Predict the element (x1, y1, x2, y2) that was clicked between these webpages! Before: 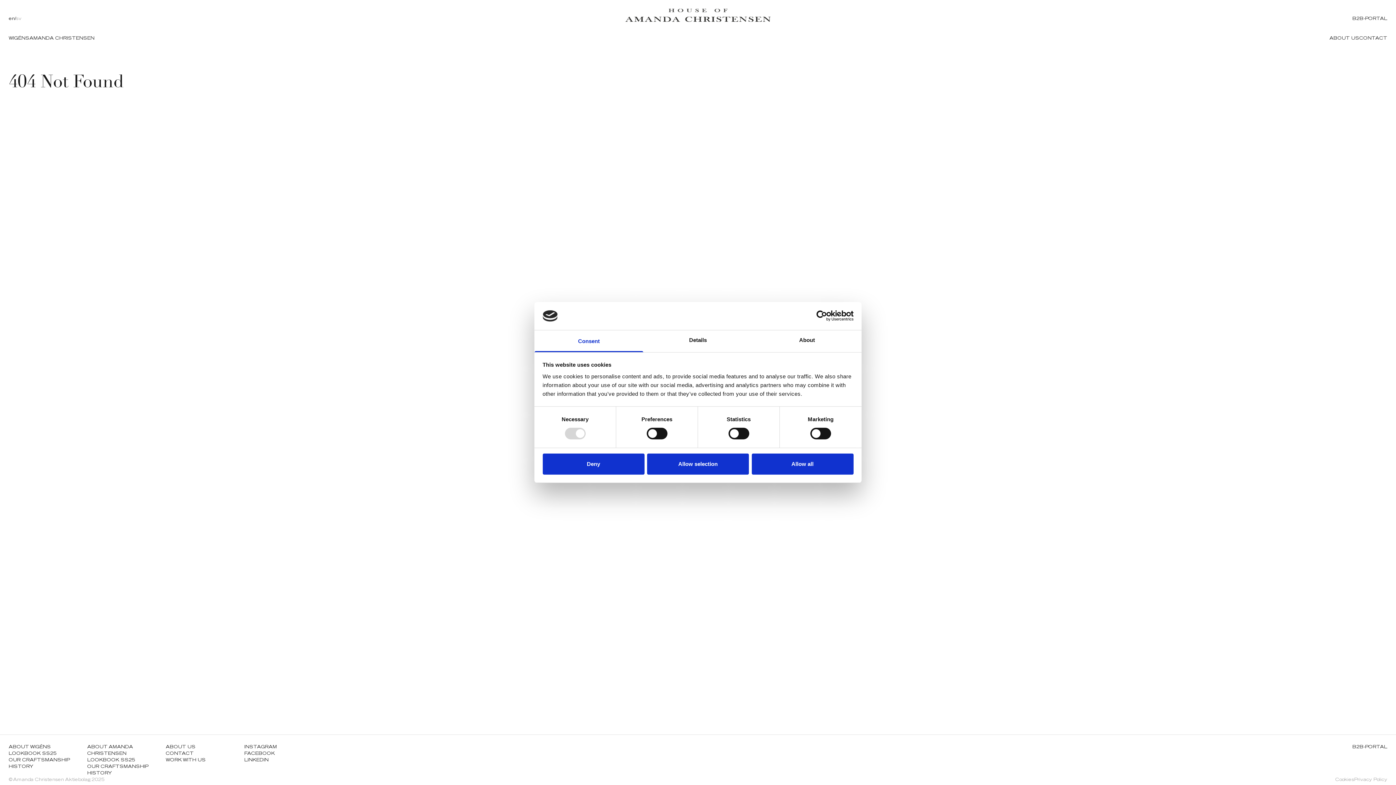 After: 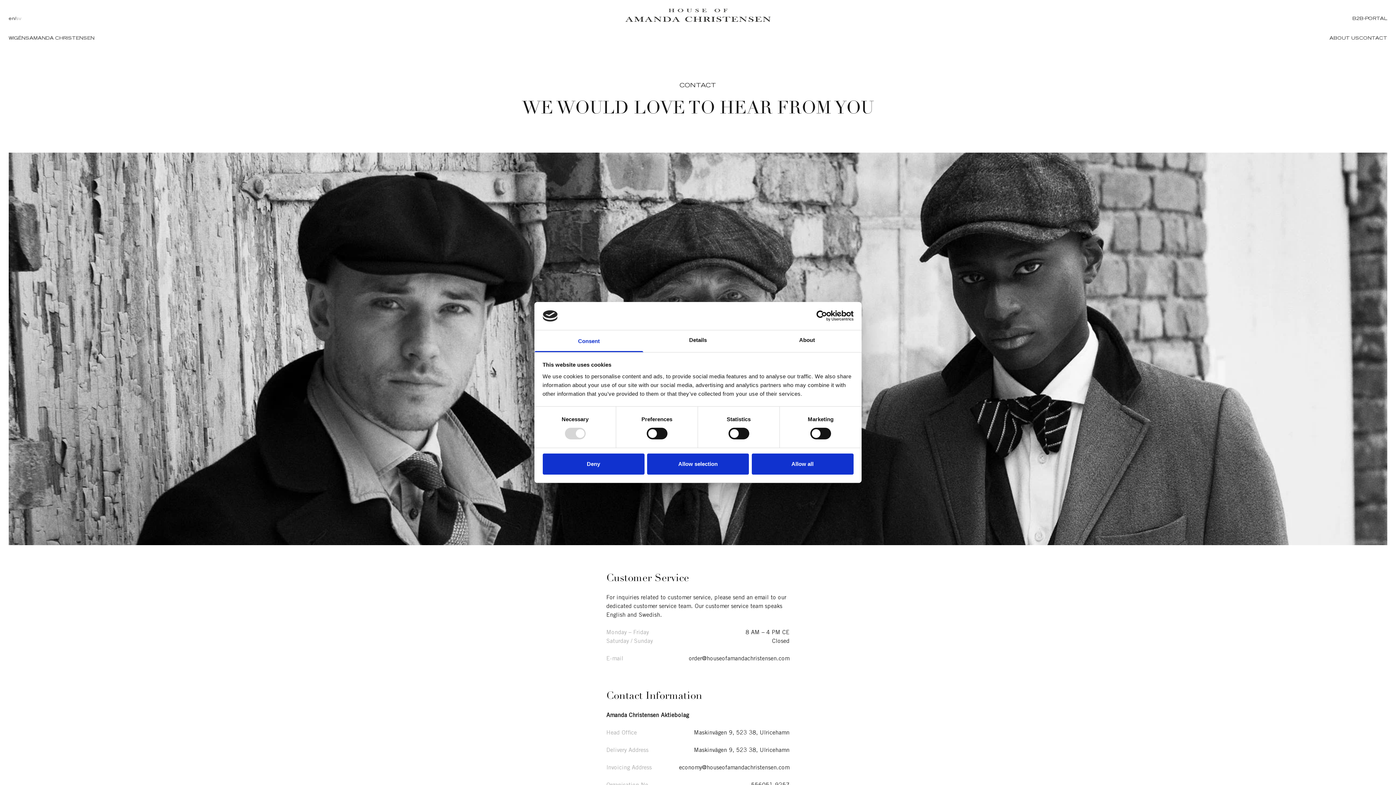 Action: label: CONTACT bbox: (165, 750, 193, 757)